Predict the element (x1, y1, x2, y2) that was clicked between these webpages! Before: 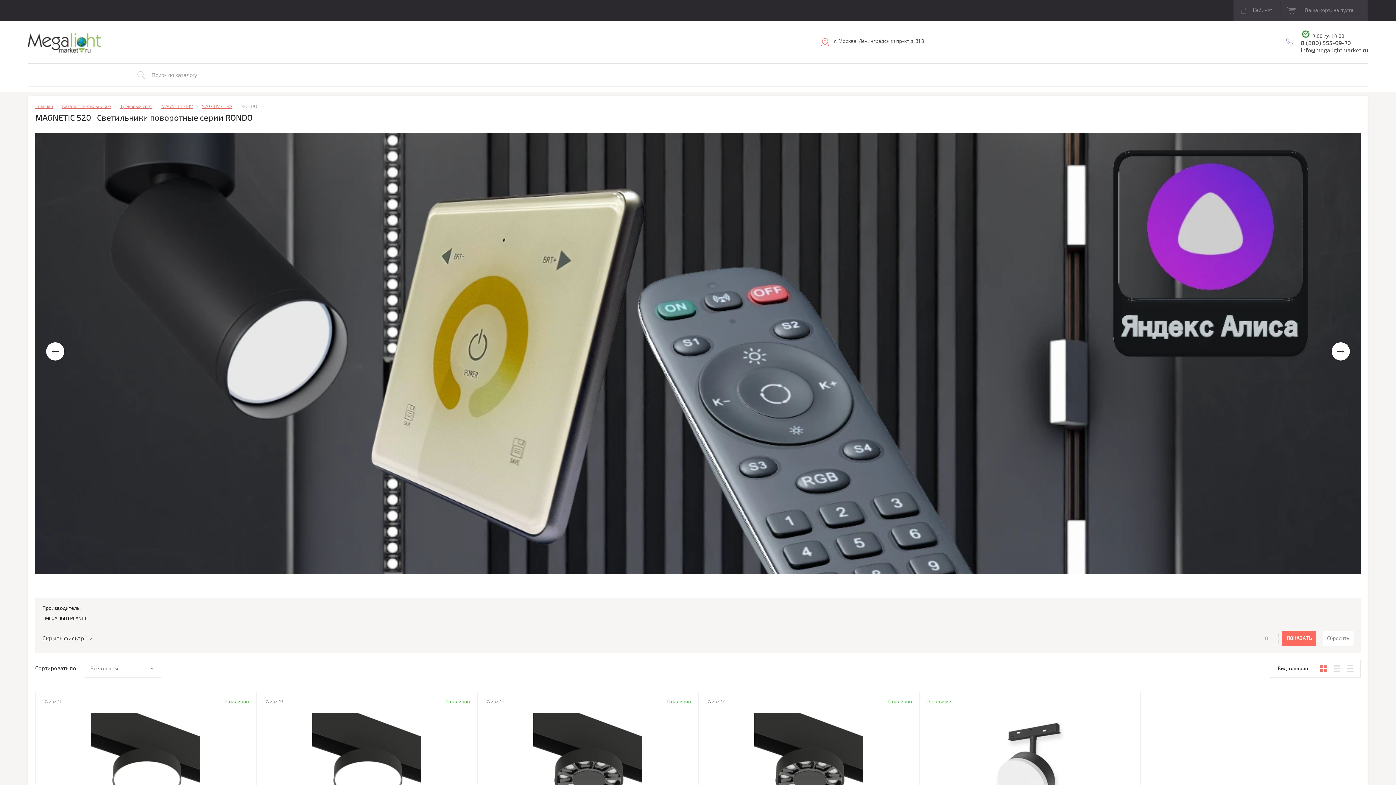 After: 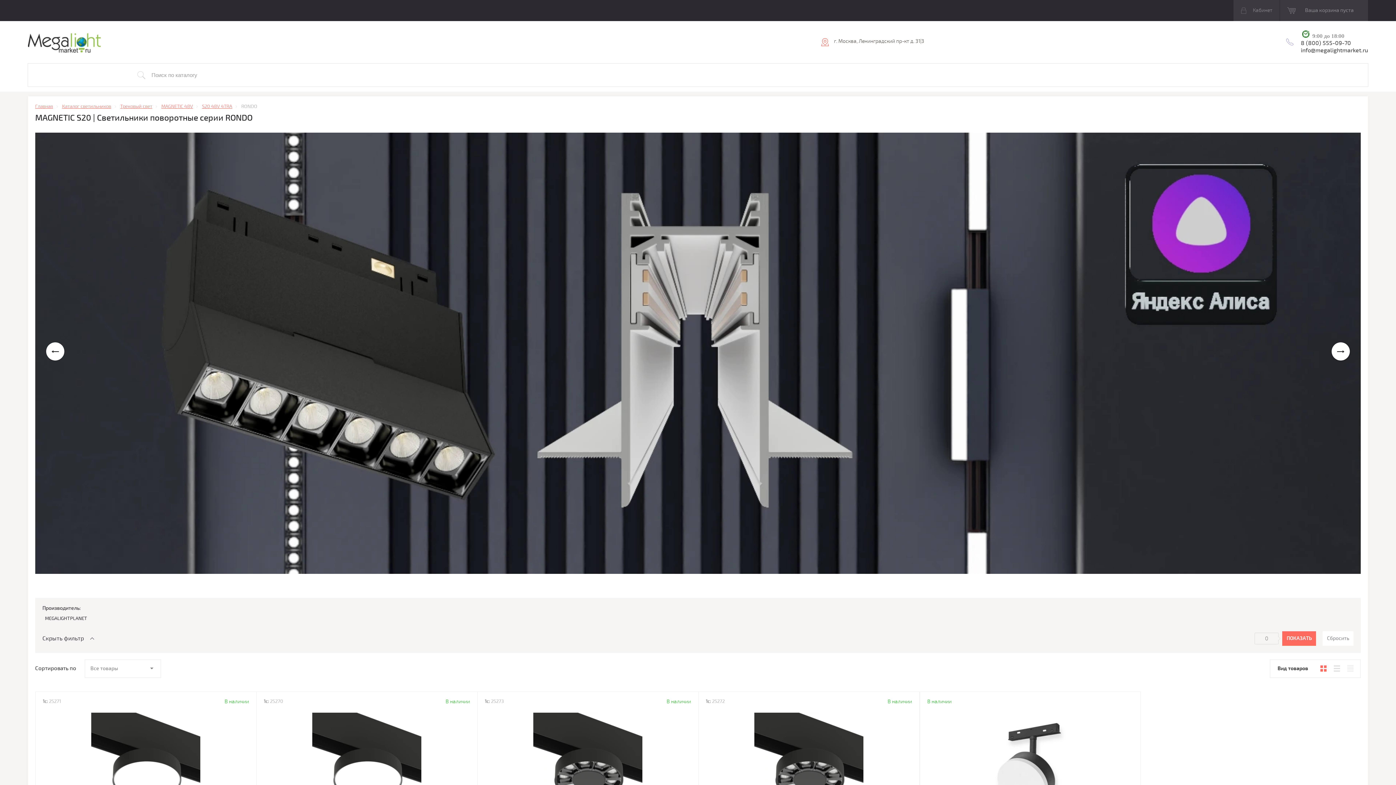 Action: bbox: (1317, 662, 1330, 675)